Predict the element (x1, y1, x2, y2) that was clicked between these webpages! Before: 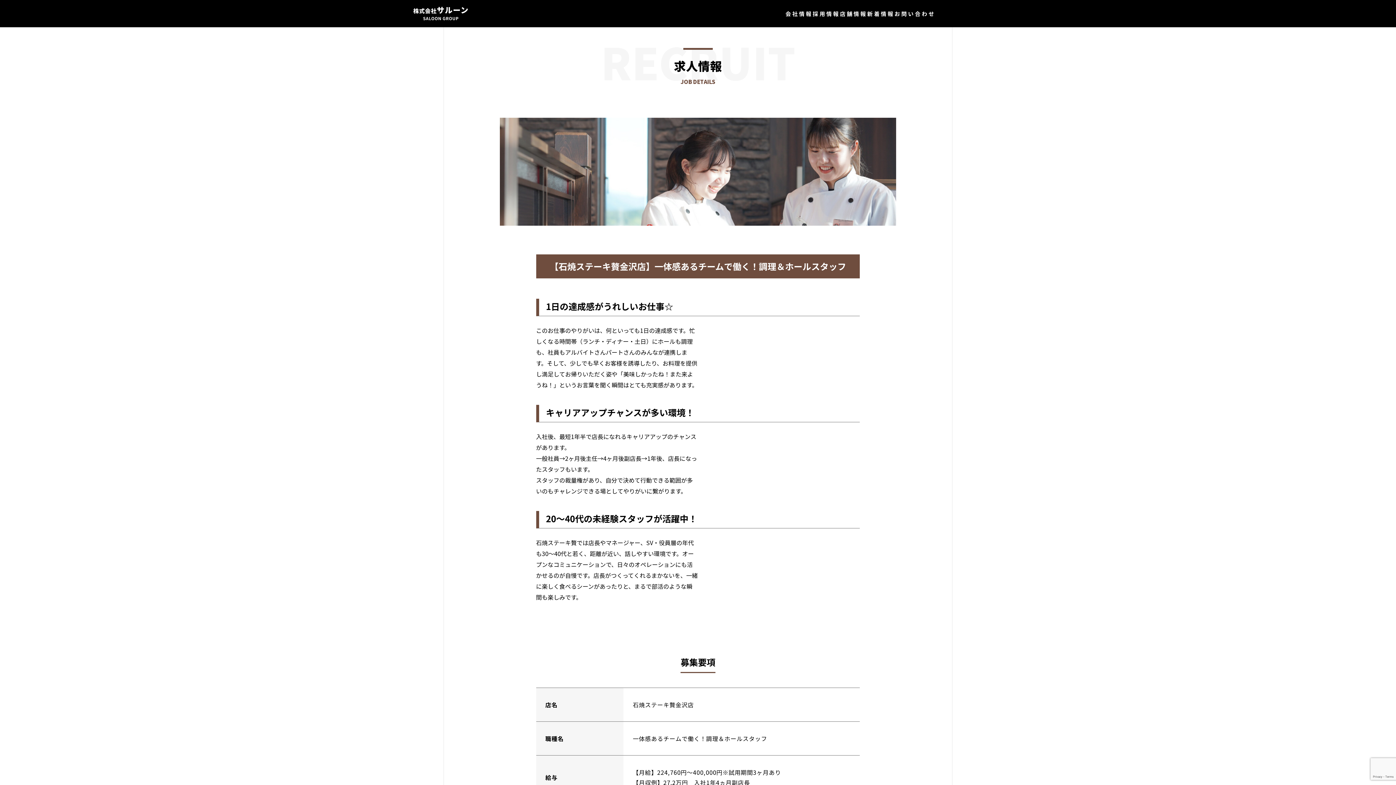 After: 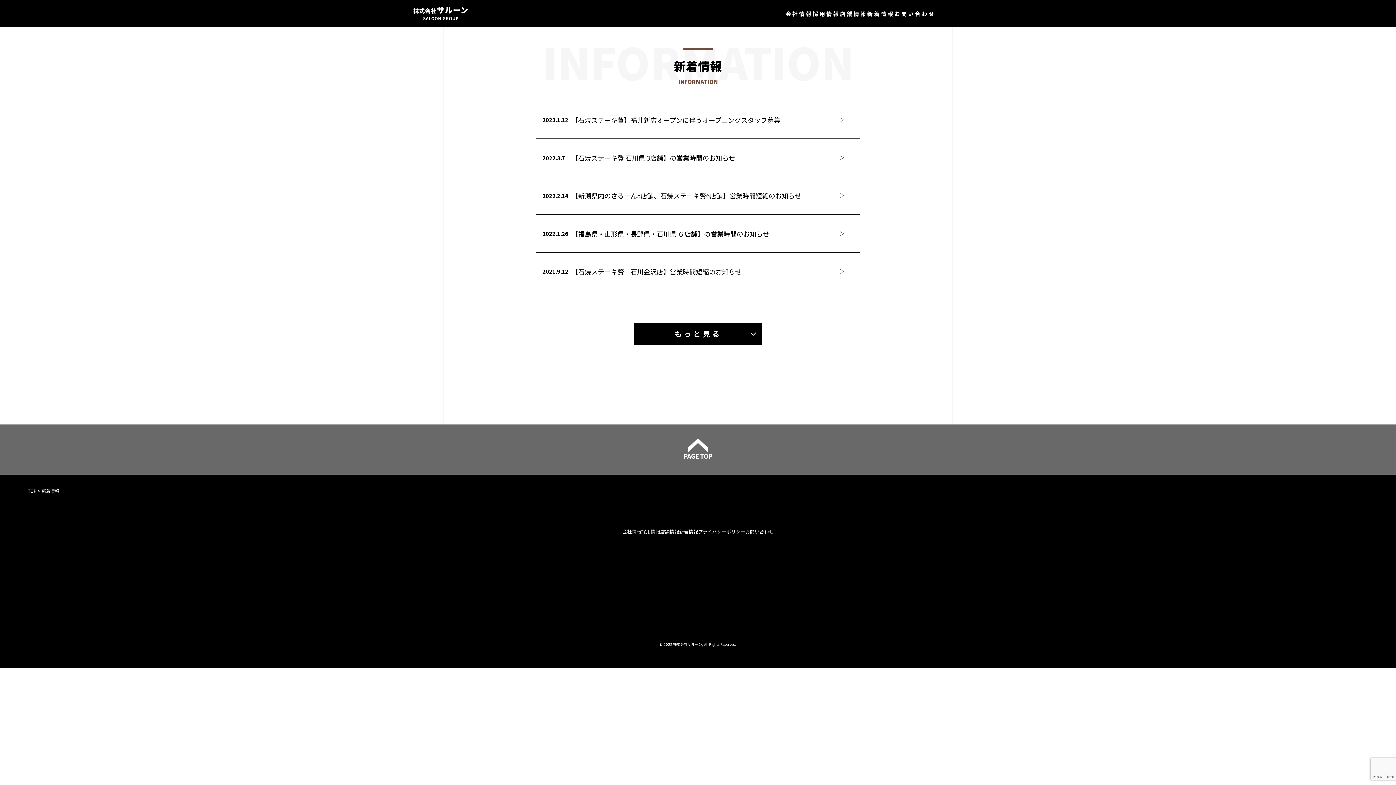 Action: bbox: (867, 9, 894, 17) label: 新着情報